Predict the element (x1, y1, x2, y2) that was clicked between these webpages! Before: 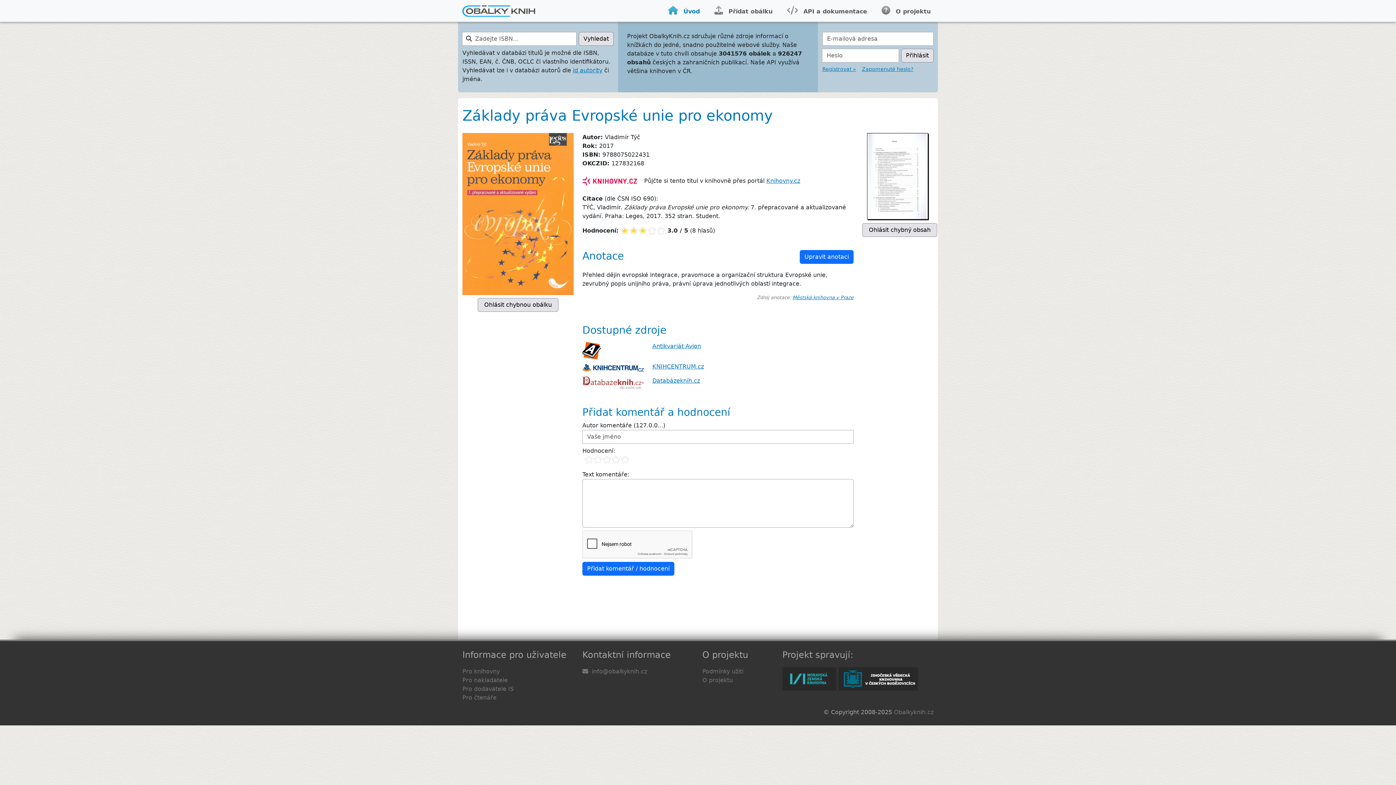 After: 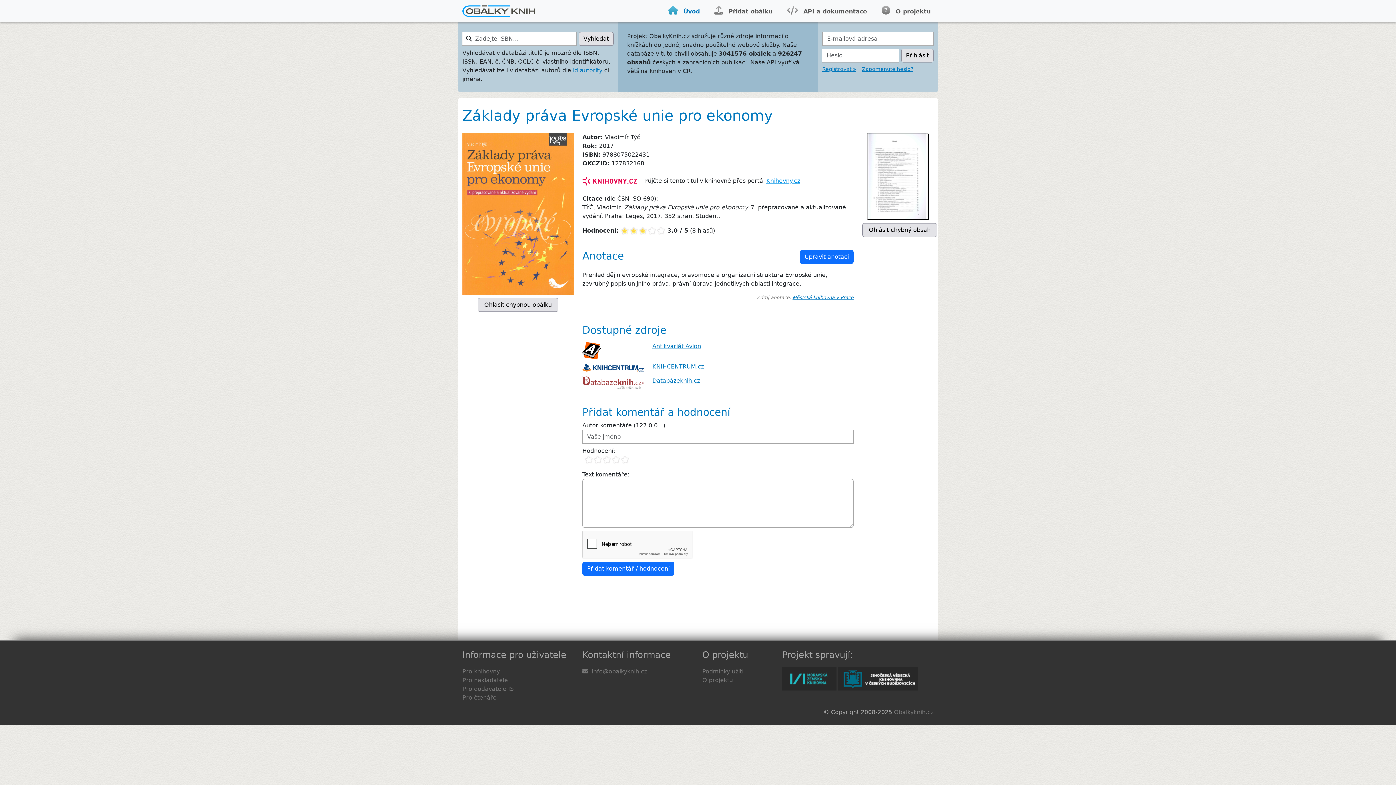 Action: label: Knihovny.cz bbox: (766, 177, 800, 184)